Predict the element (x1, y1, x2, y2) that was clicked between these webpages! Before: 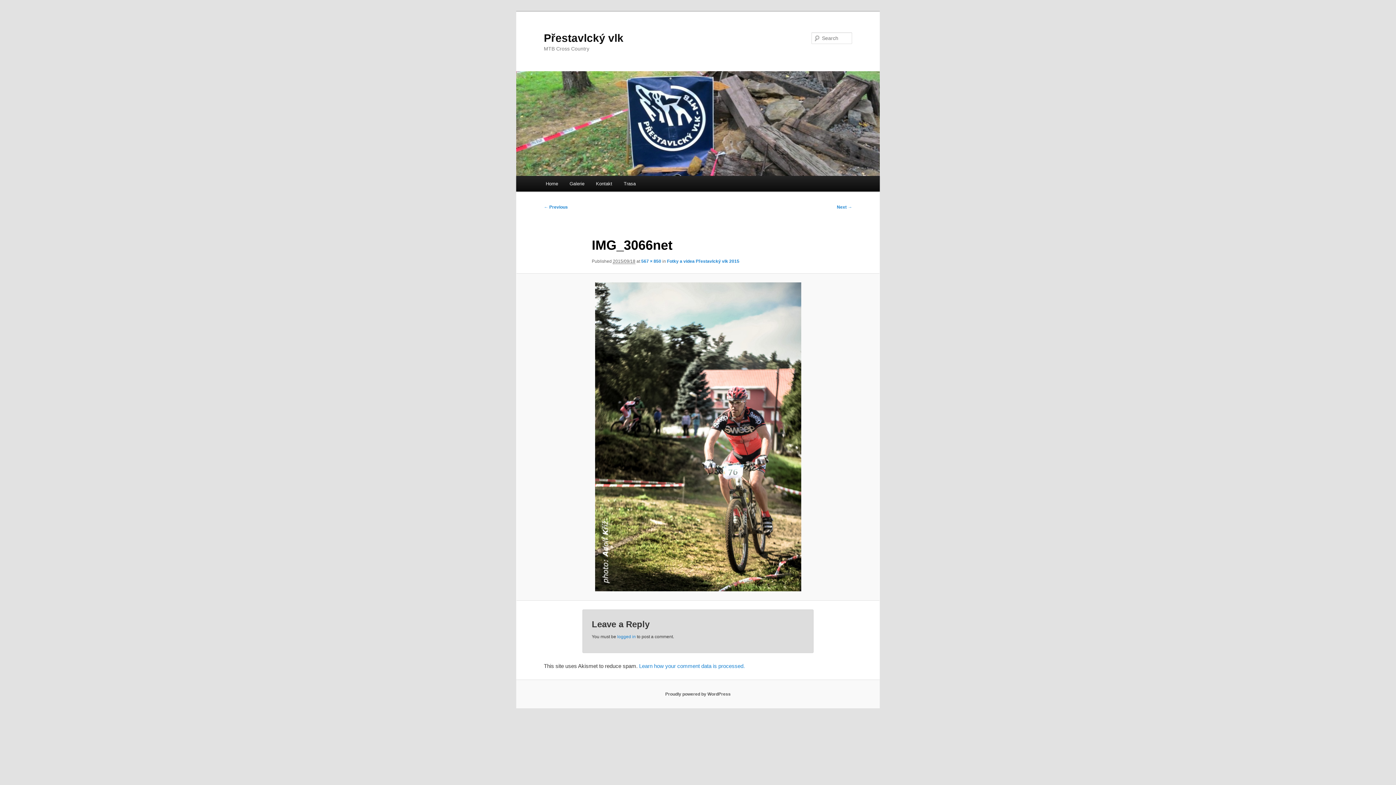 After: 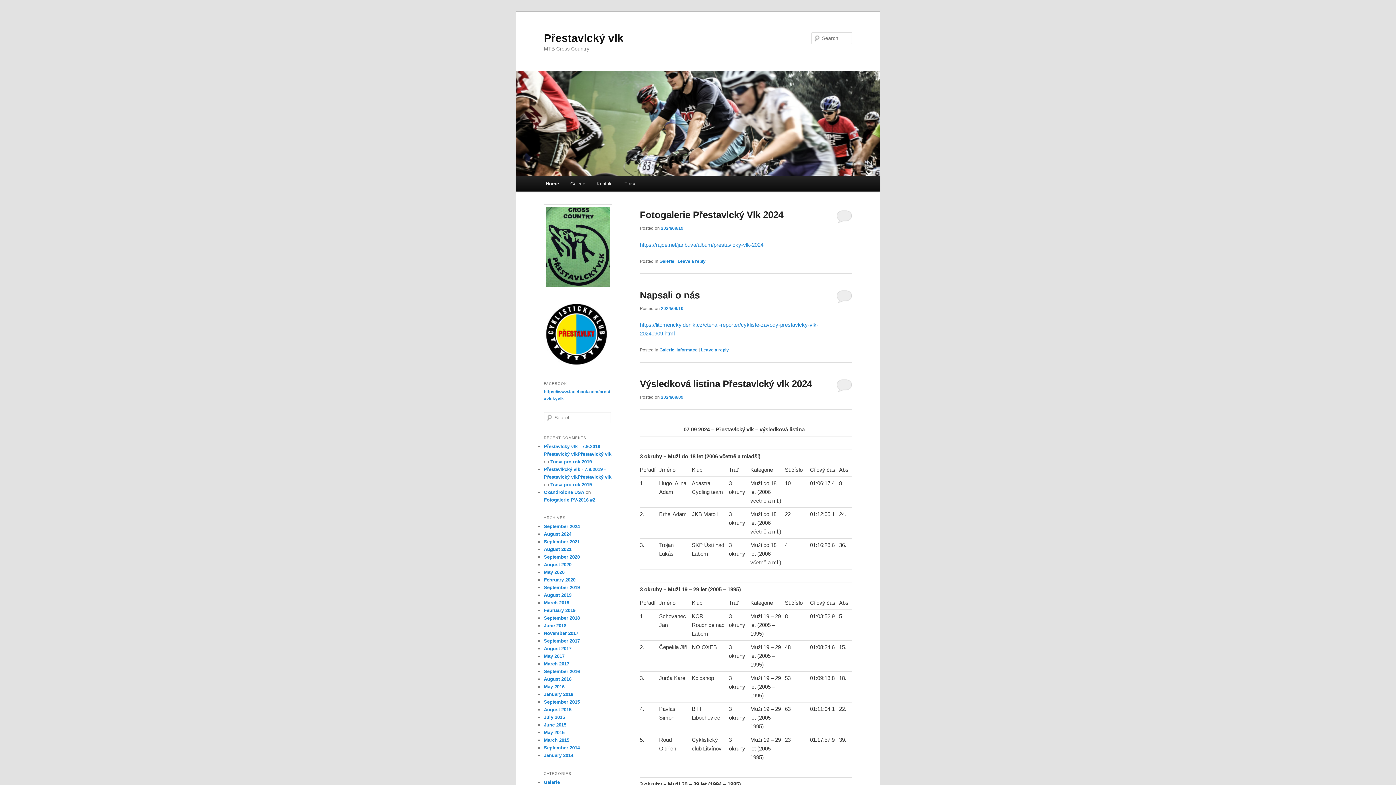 Action: bbox: (516, 71, 880, 176)